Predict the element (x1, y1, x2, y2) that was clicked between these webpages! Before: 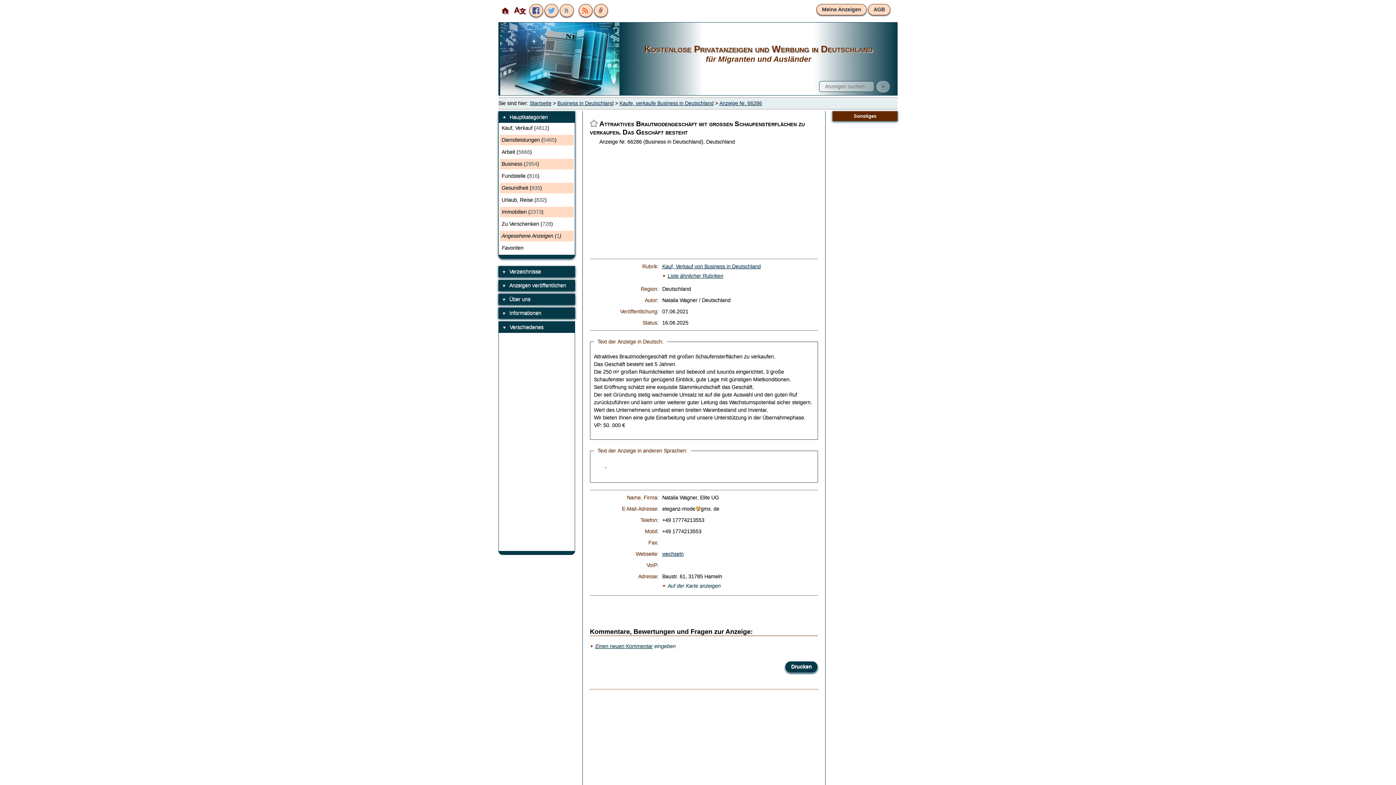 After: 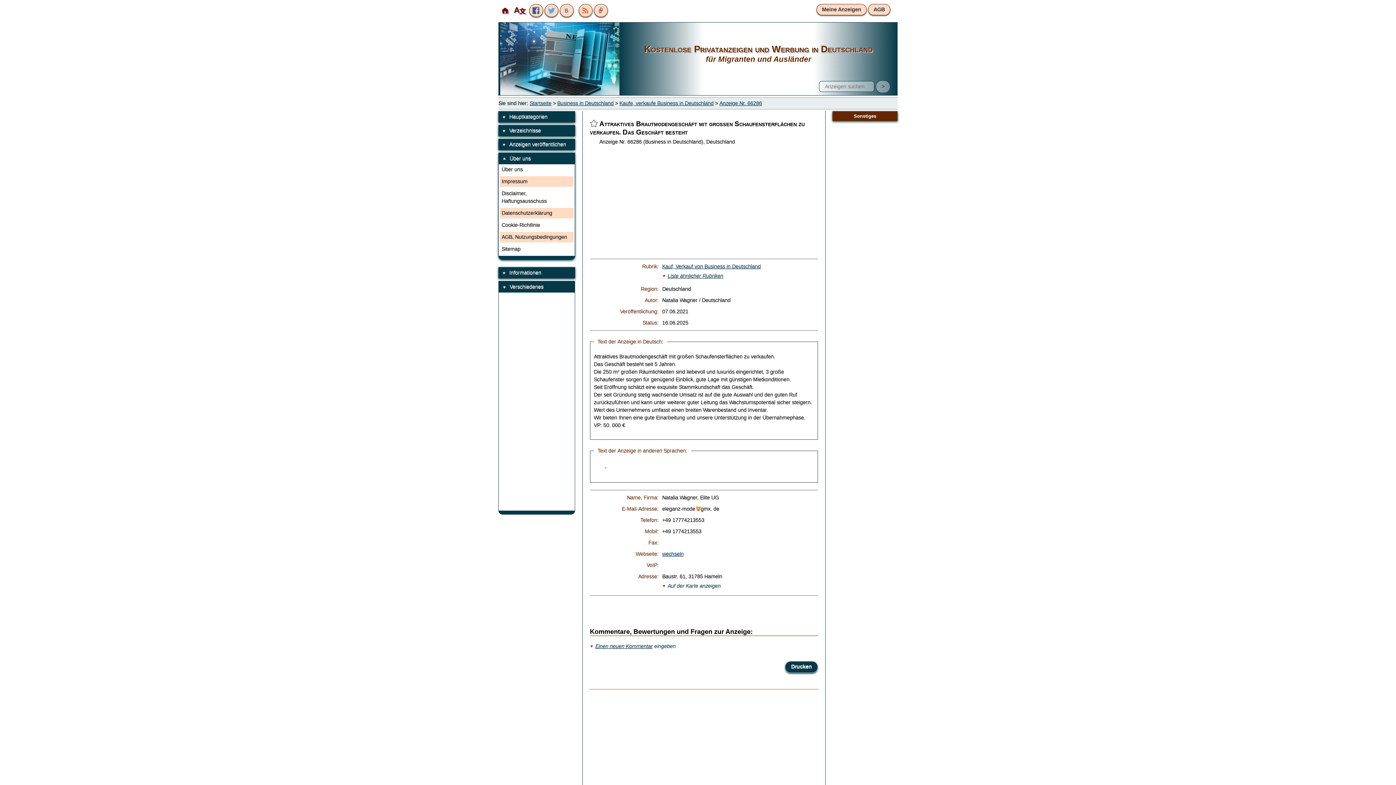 Action: label: Über uns bbox: (498, 293, 575, 305)